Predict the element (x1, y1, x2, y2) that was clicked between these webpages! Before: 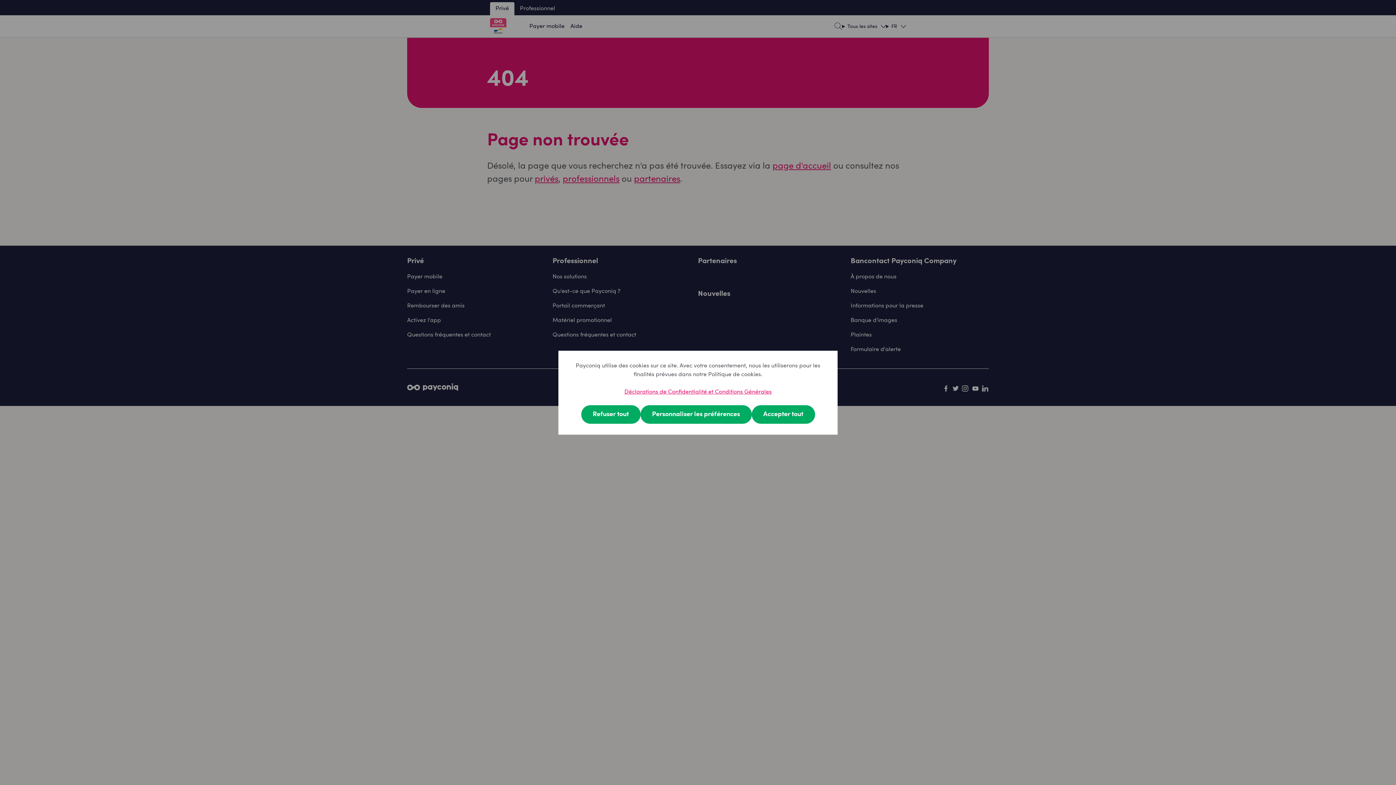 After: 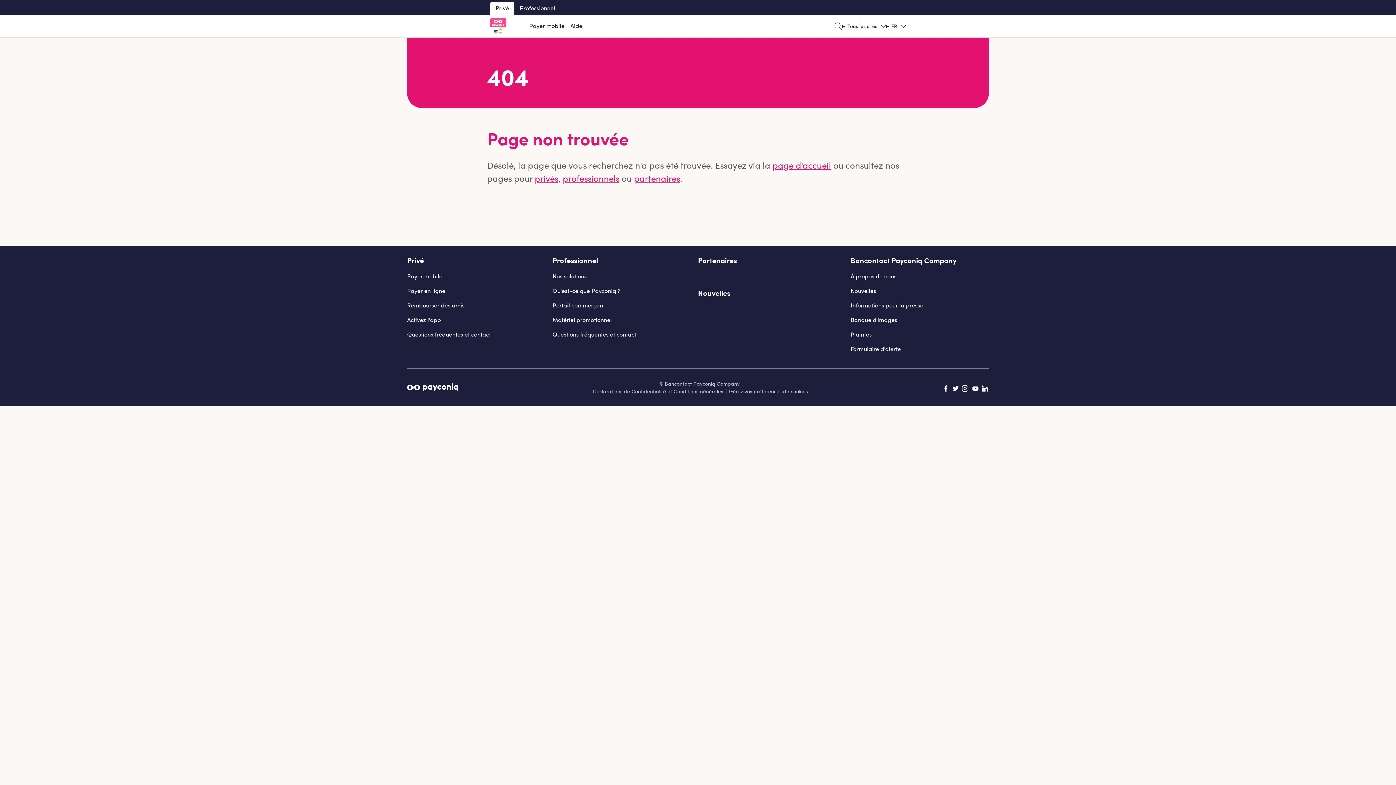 Action: label: Refuser tout bbox: (581, 405, 640, 423)